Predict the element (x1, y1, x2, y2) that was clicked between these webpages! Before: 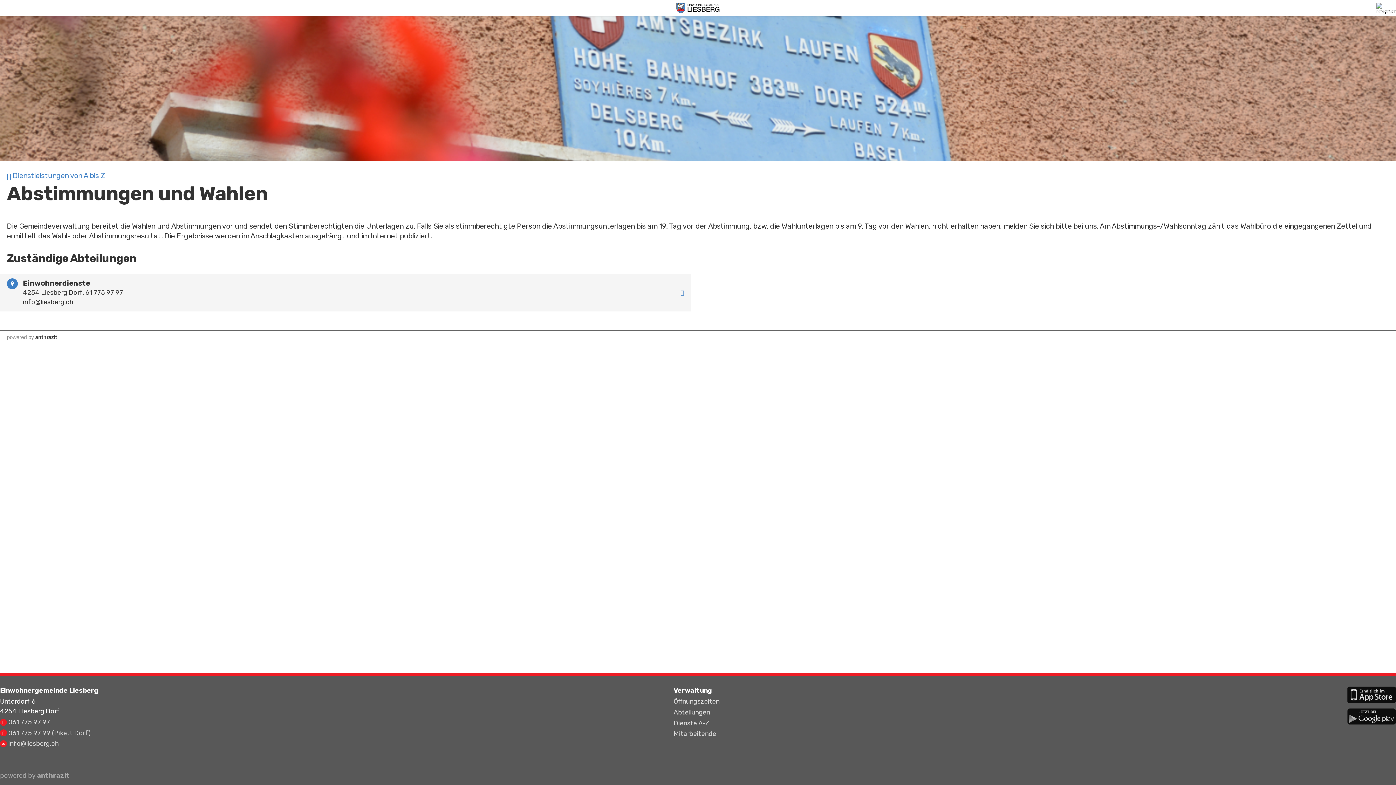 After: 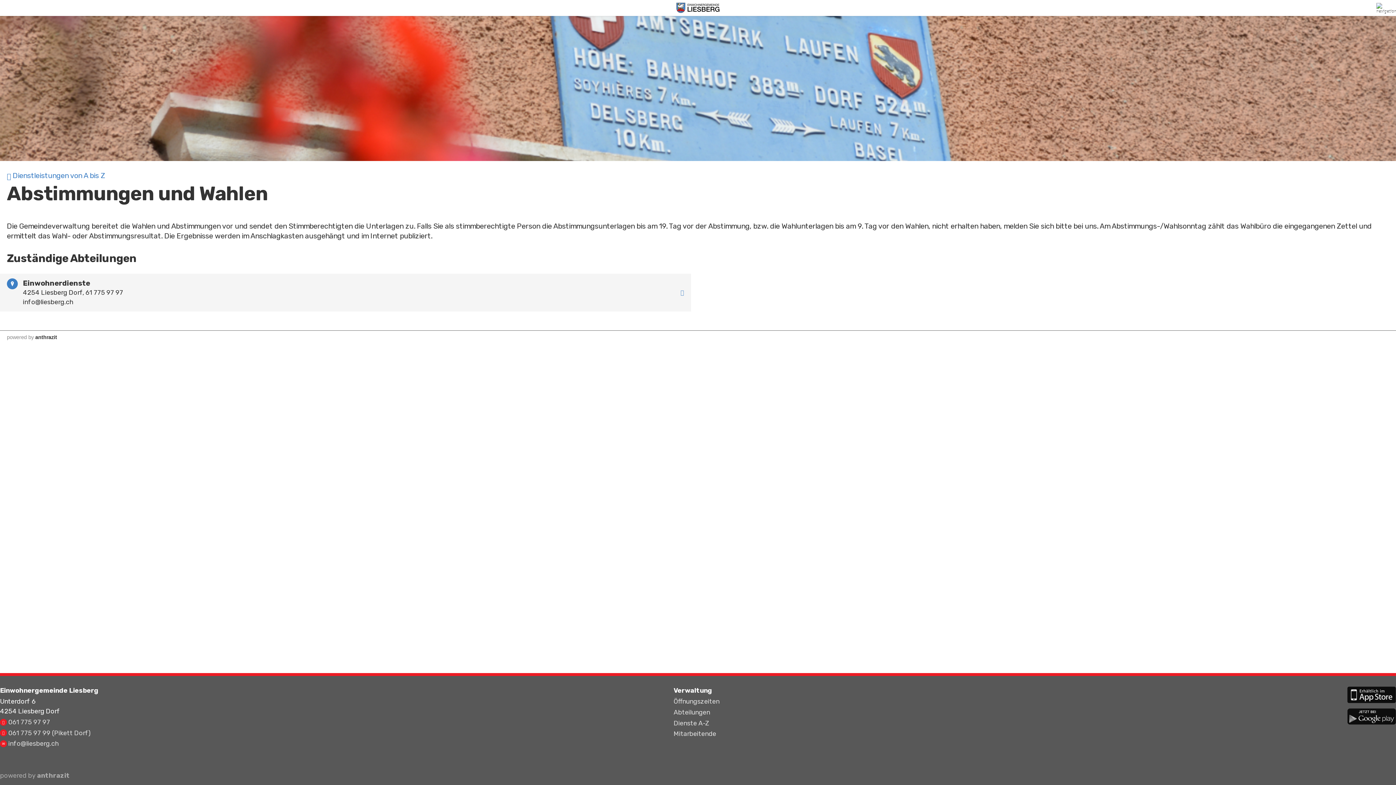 Action: bbox: (1347, 708, 1396, 729)